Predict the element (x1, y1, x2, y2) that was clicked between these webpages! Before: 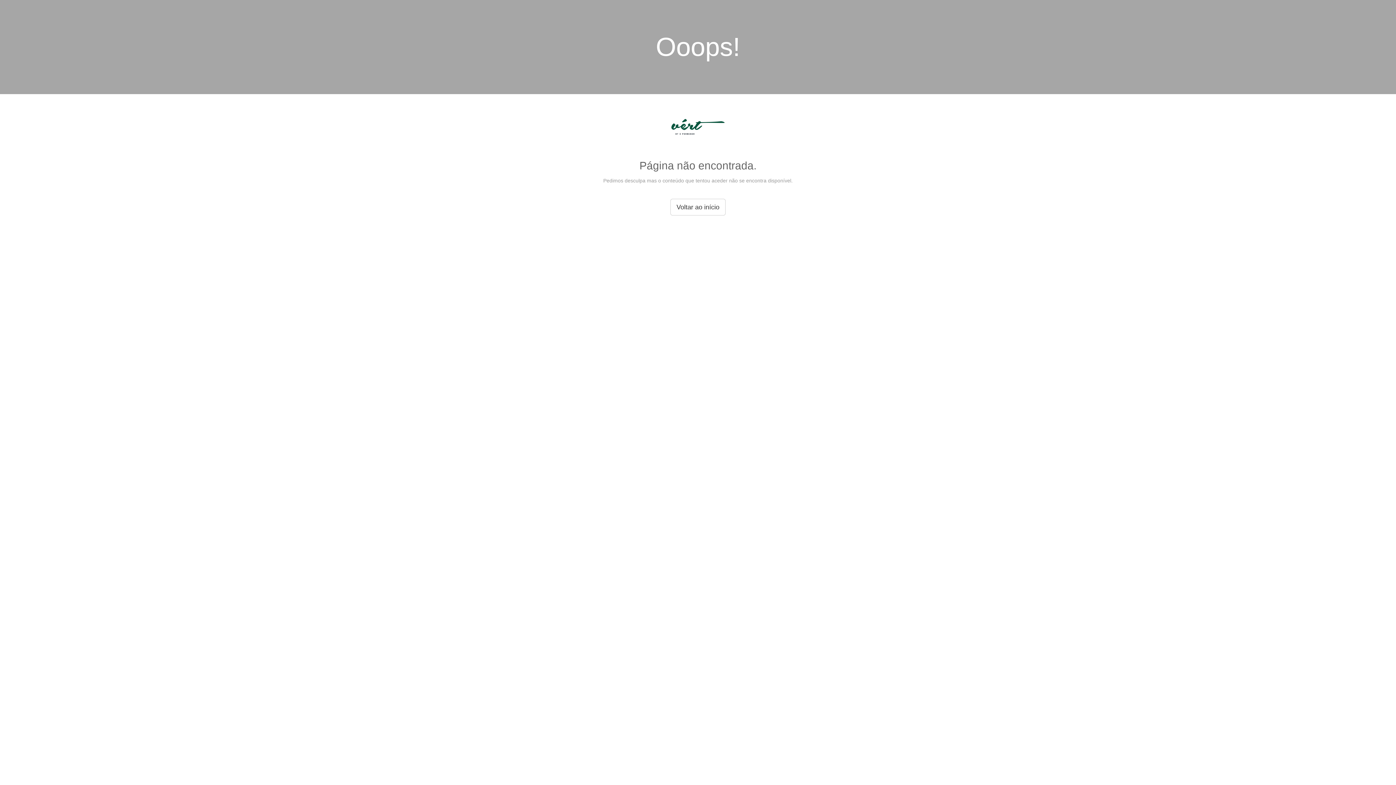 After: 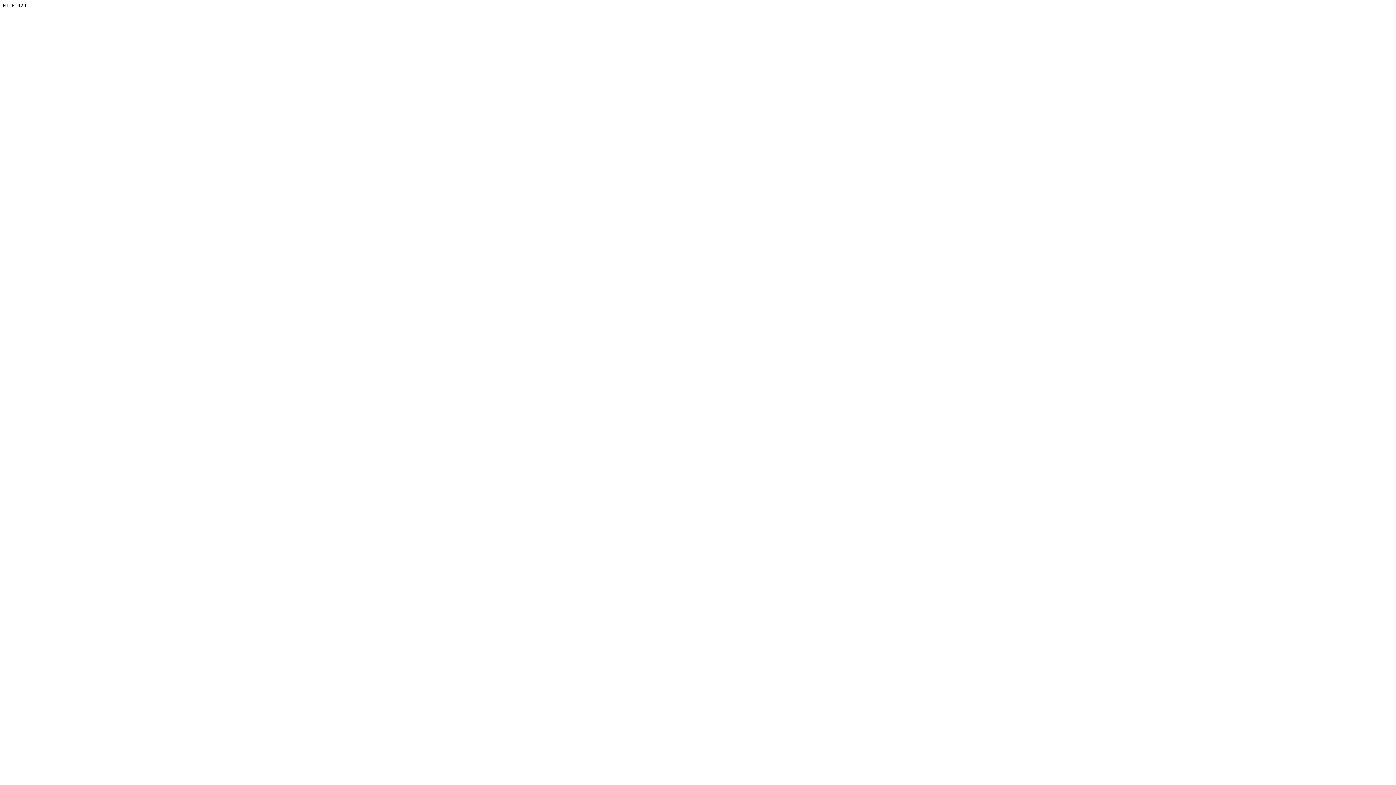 Action: bbox: (665, 134, 730, 140)